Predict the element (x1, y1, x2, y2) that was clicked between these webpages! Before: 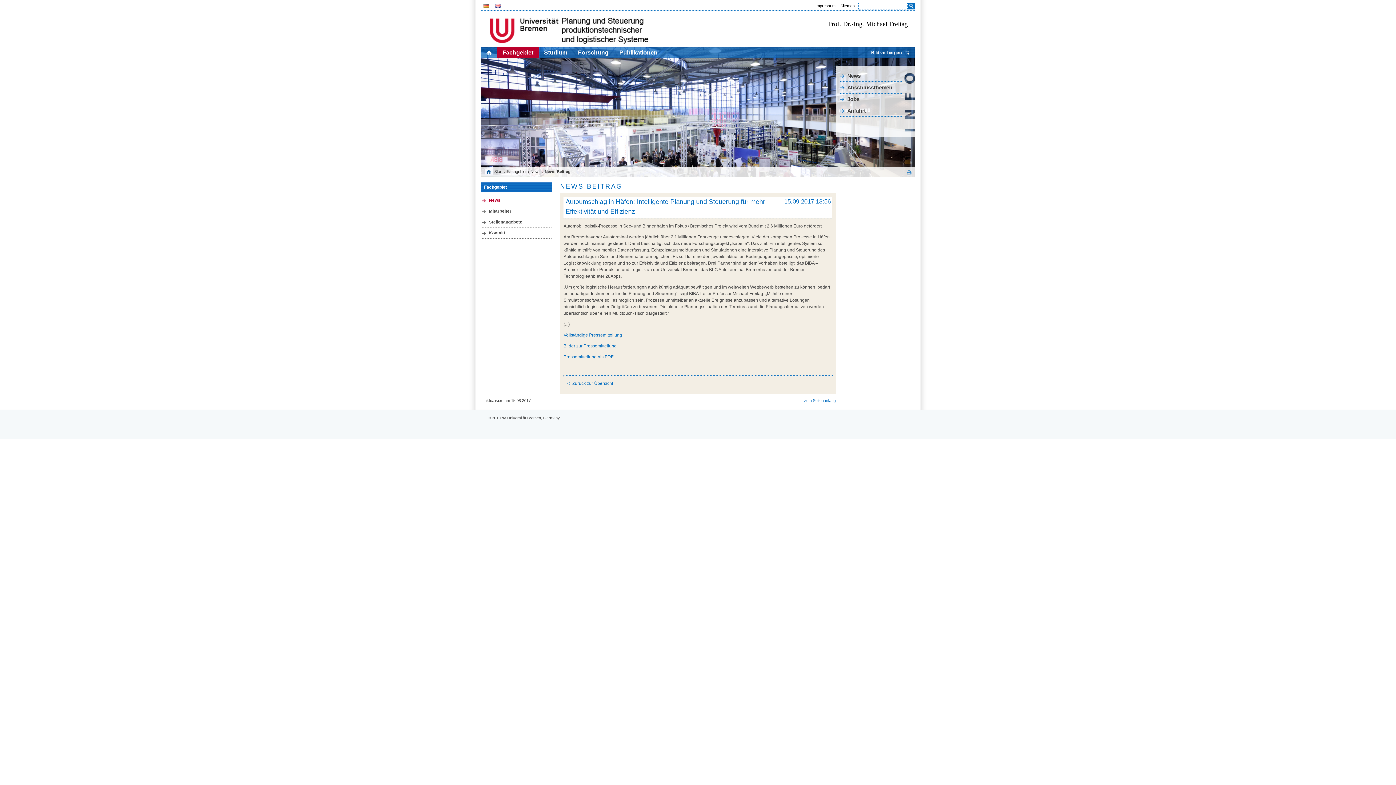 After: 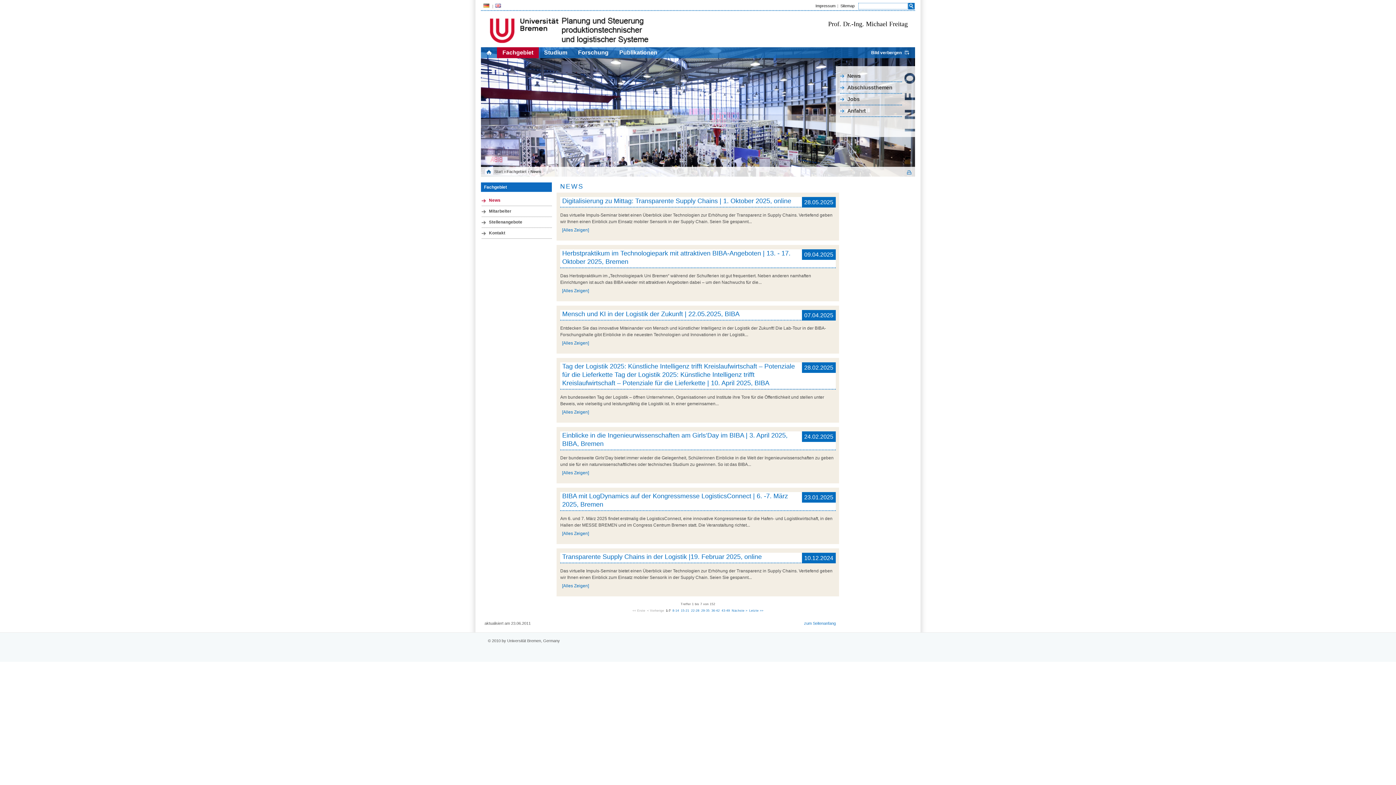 Action: bbox: (481, 195, 552, 205) label: News